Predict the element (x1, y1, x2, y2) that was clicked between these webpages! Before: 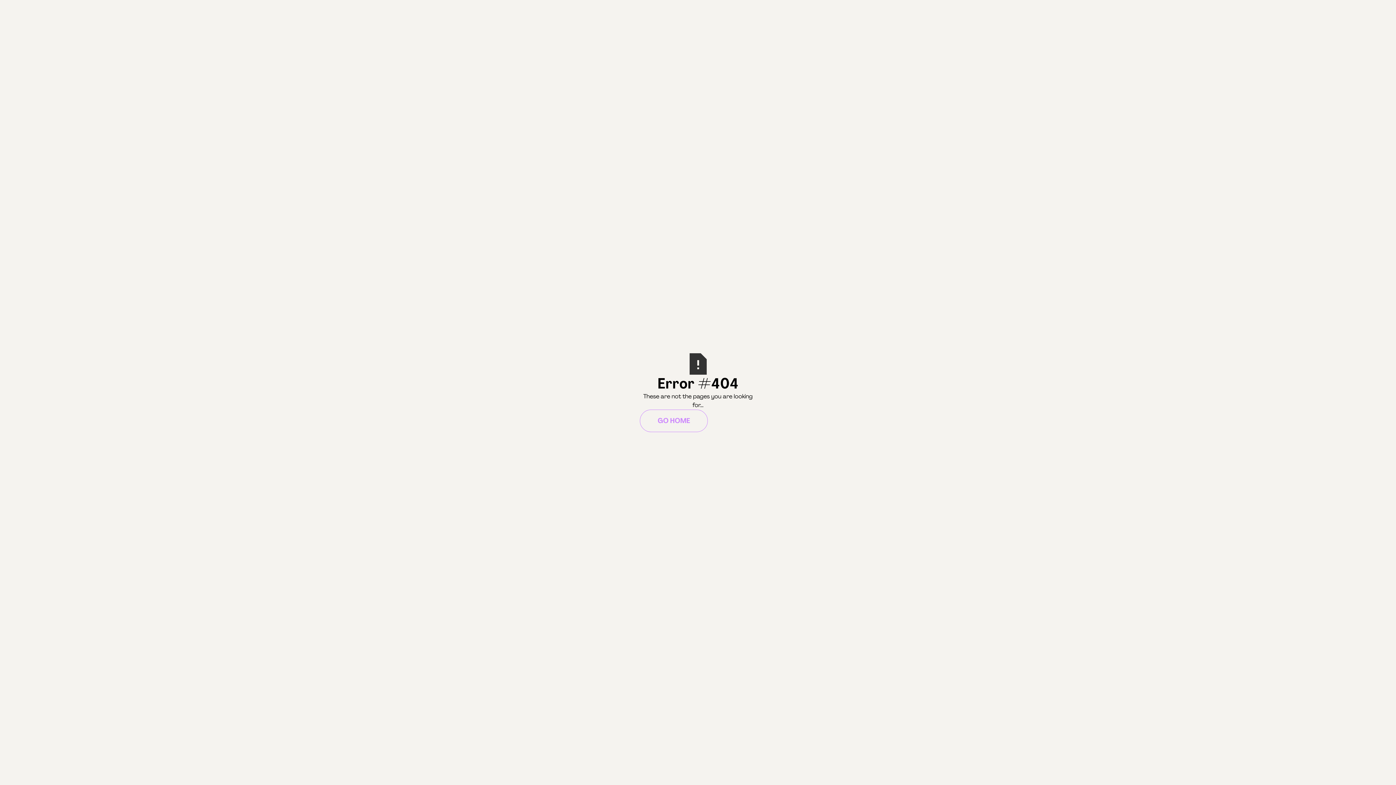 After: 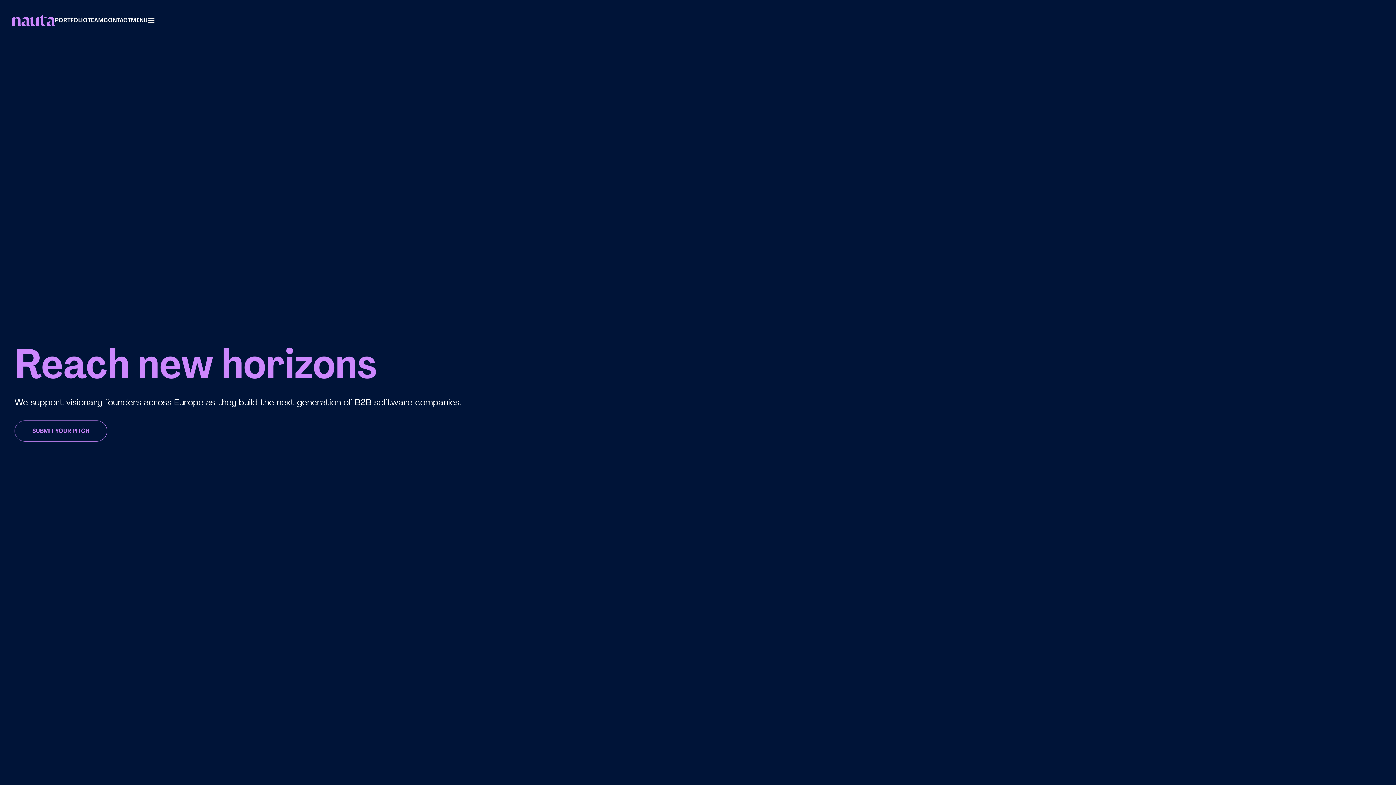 Action: bbox: (640, 409, 708, 432) label: GO HOME